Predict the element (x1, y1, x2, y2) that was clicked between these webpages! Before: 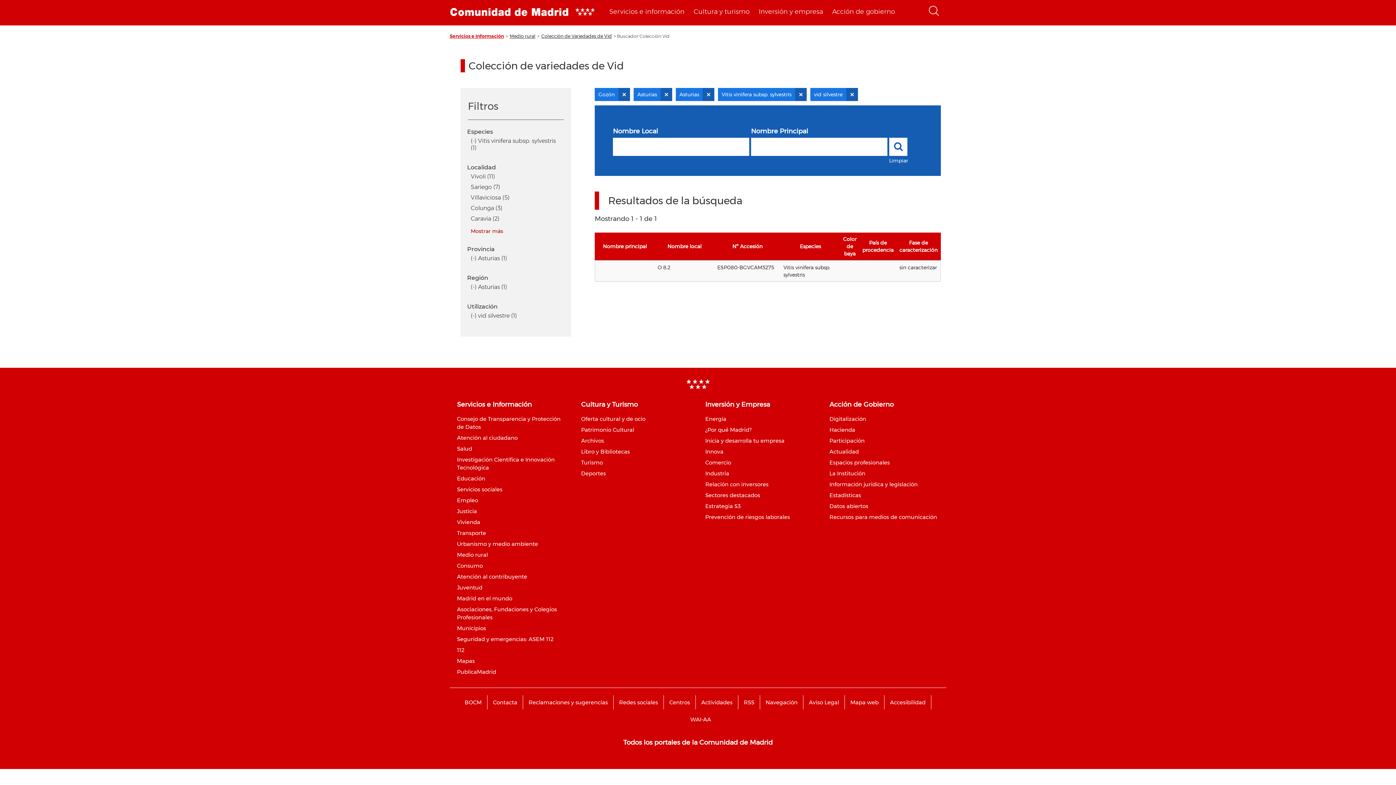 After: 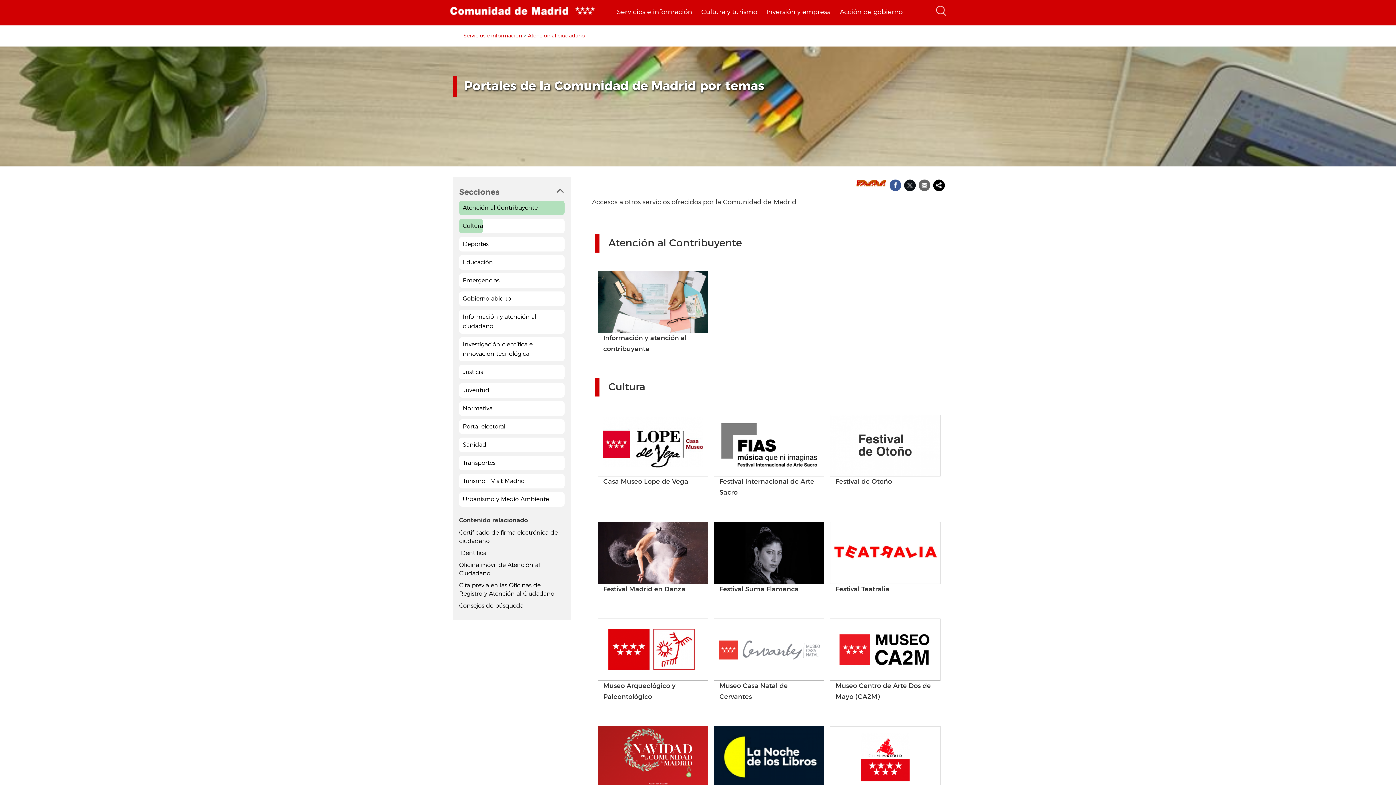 Action: bbox: (623, 738, 772, 746) label: Todos los portales de la Comunidad de Madrid